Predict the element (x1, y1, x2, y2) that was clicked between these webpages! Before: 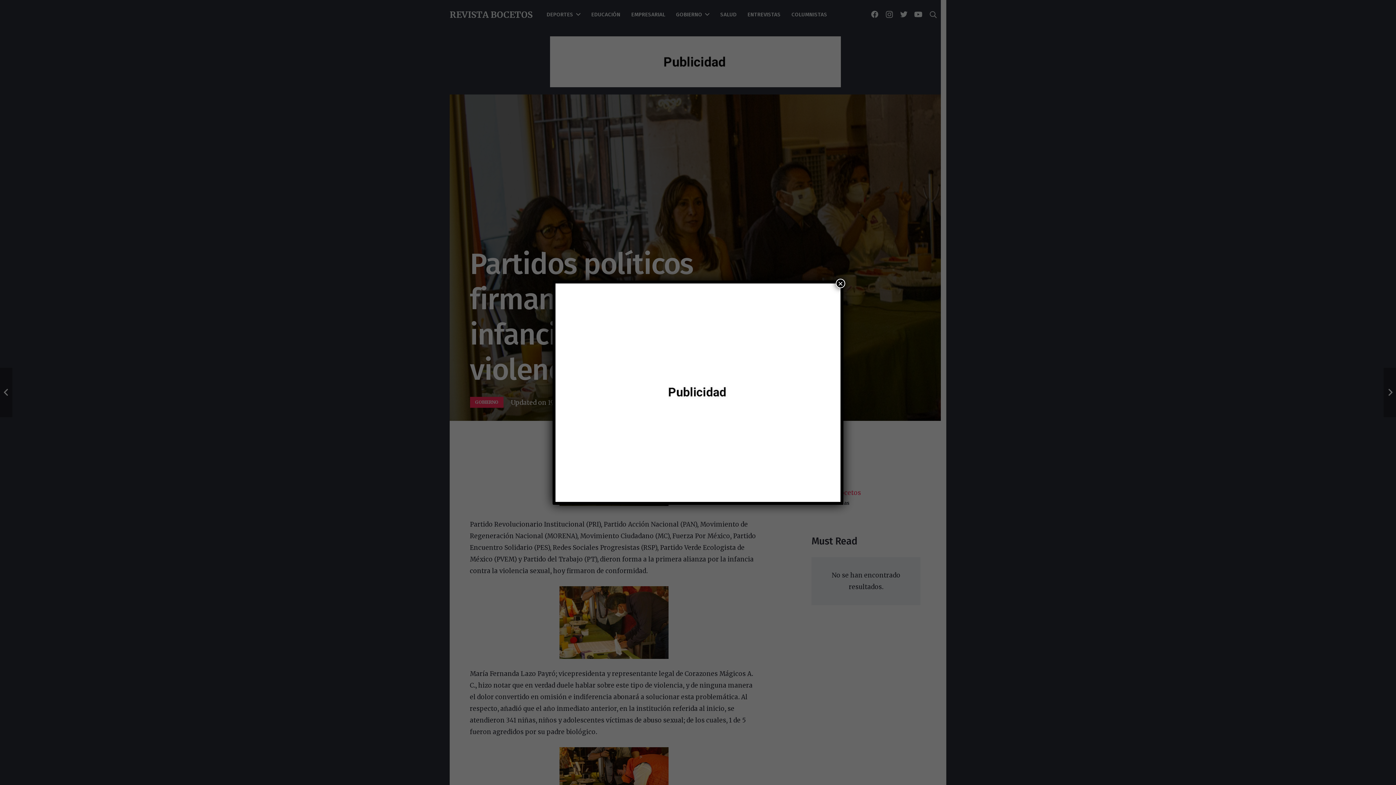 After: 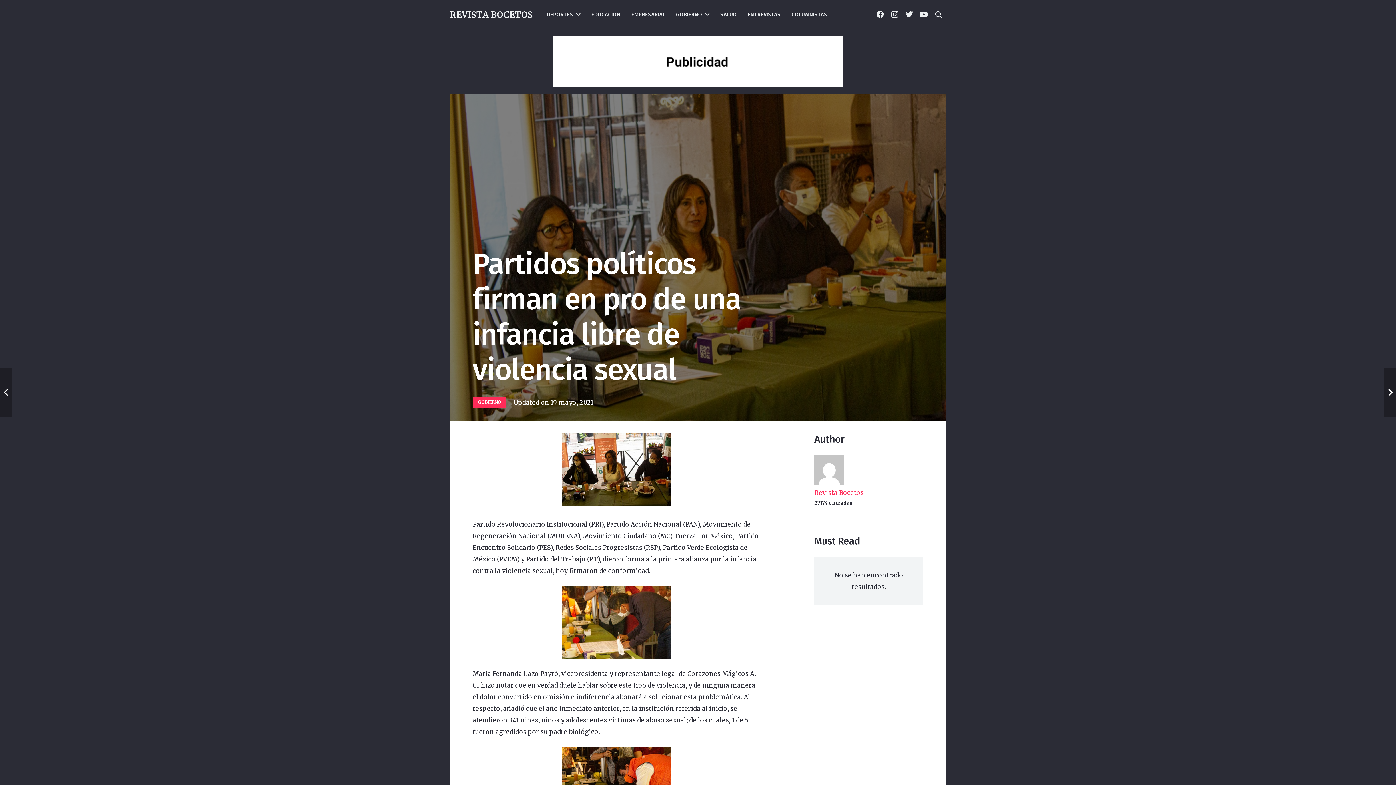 Action: label: Cerrar bbox: (836, 278, 845, 288)